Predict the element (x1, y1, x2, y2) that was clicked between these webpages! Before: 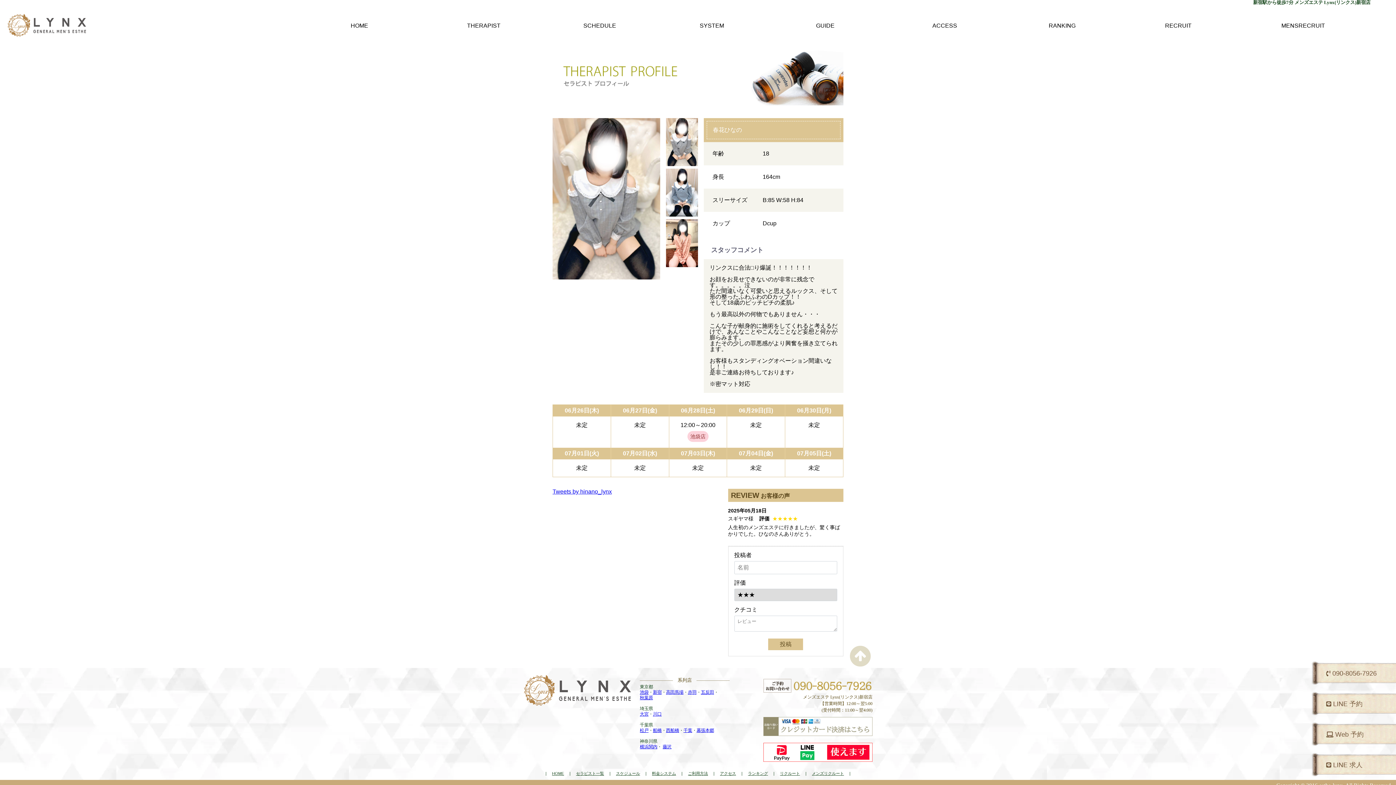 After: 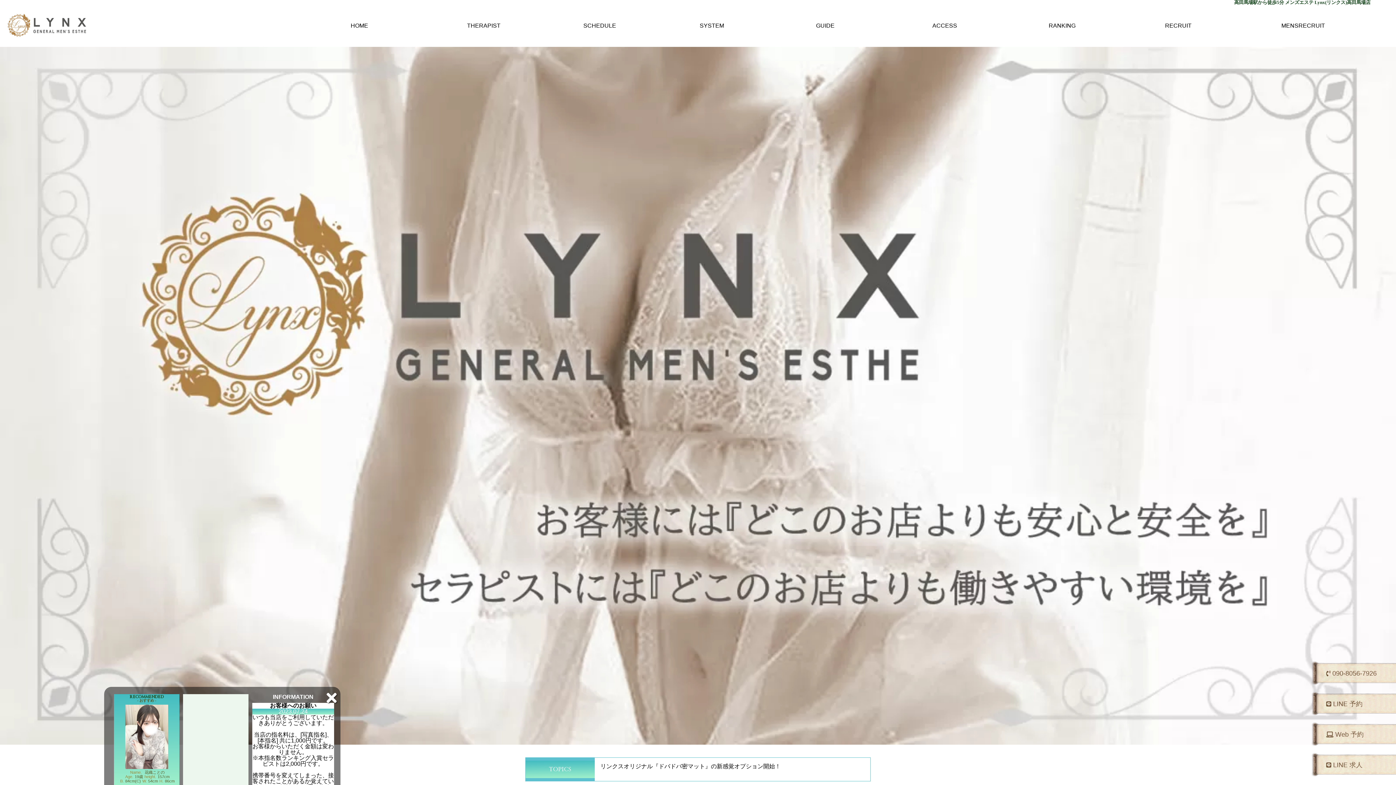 Action: bbox: (666, 690, 683, 695) label: 高田馬場